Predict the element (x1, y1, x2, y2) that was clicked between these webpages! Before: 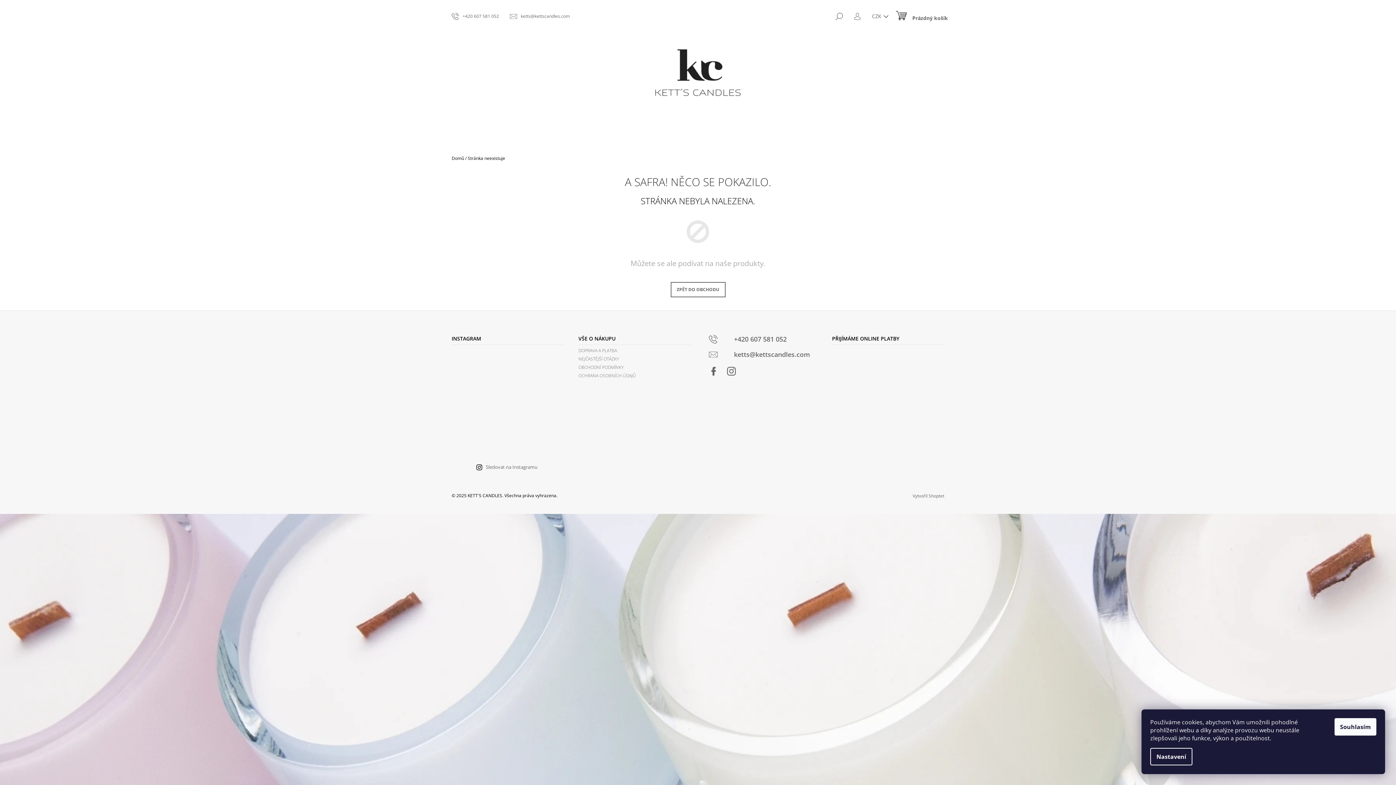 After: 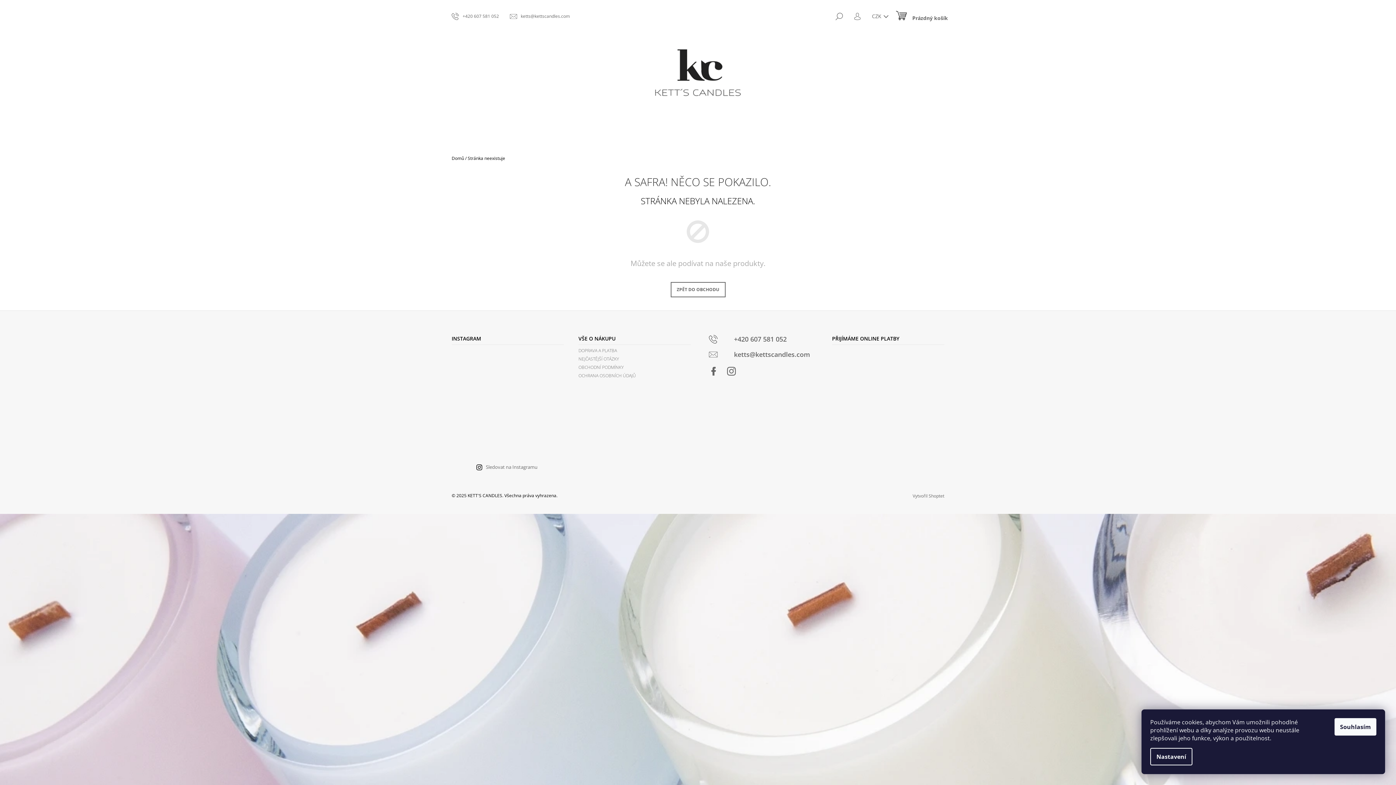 Action: bbox: (488, 384, 524, 421)